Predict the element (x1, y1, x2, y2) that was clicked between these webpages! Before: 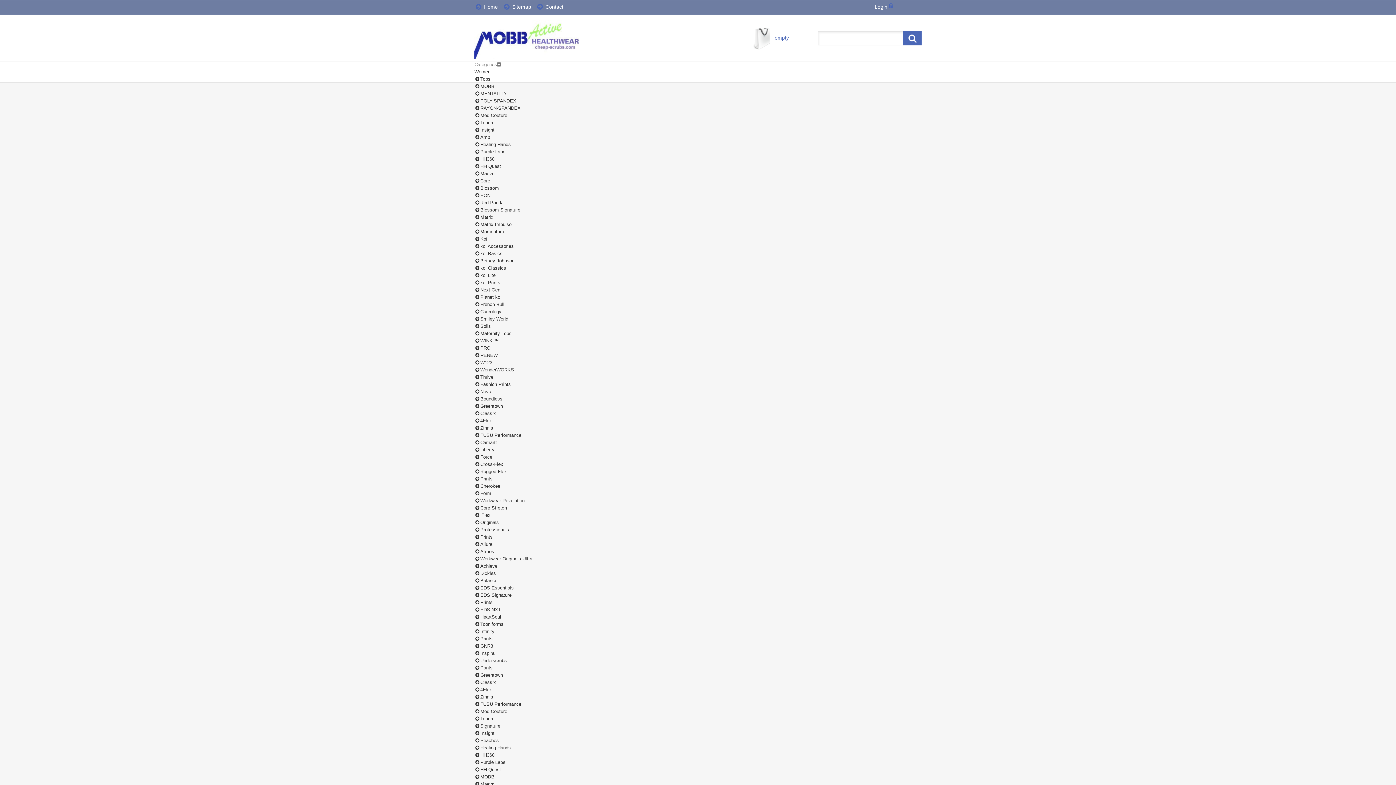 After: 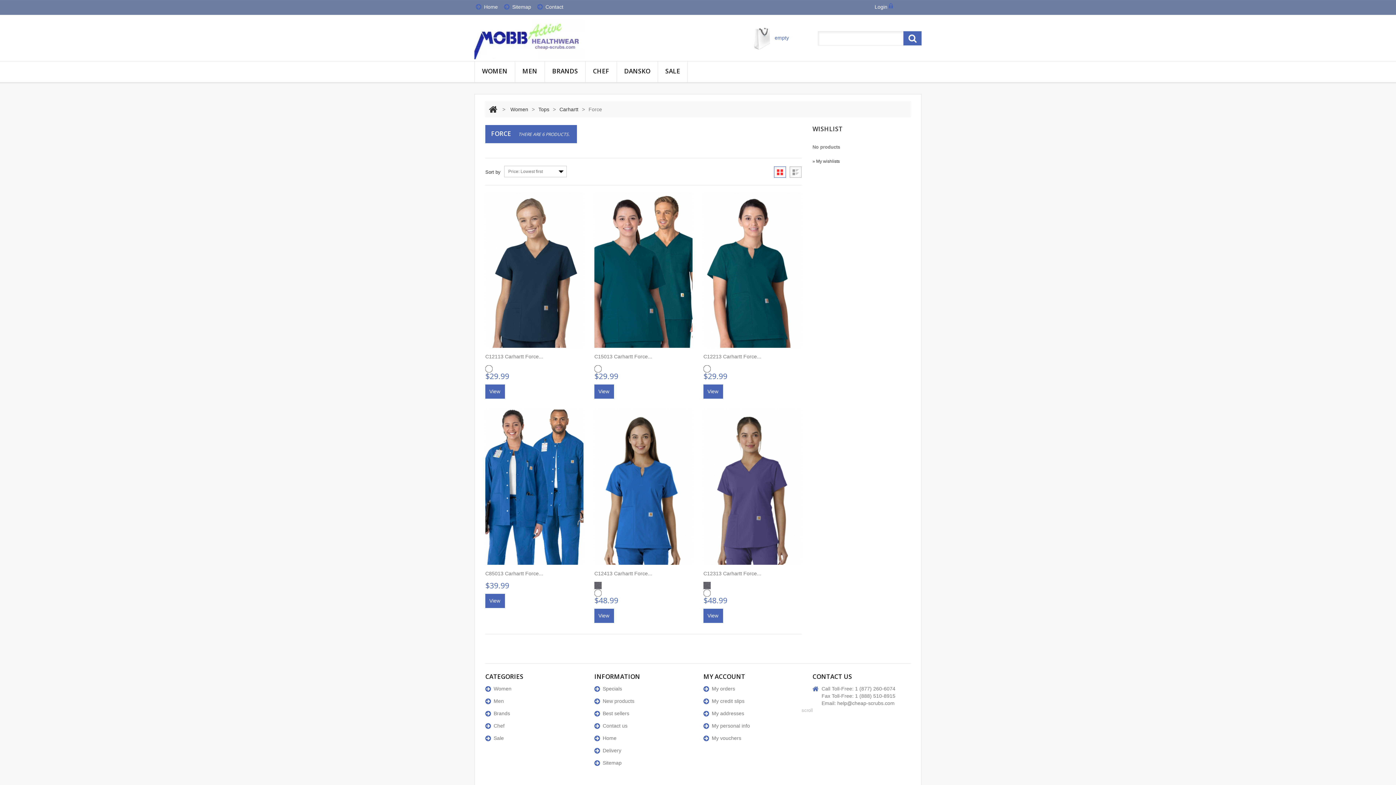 Action: bbox: (474, 454, 492, 460) label: Force